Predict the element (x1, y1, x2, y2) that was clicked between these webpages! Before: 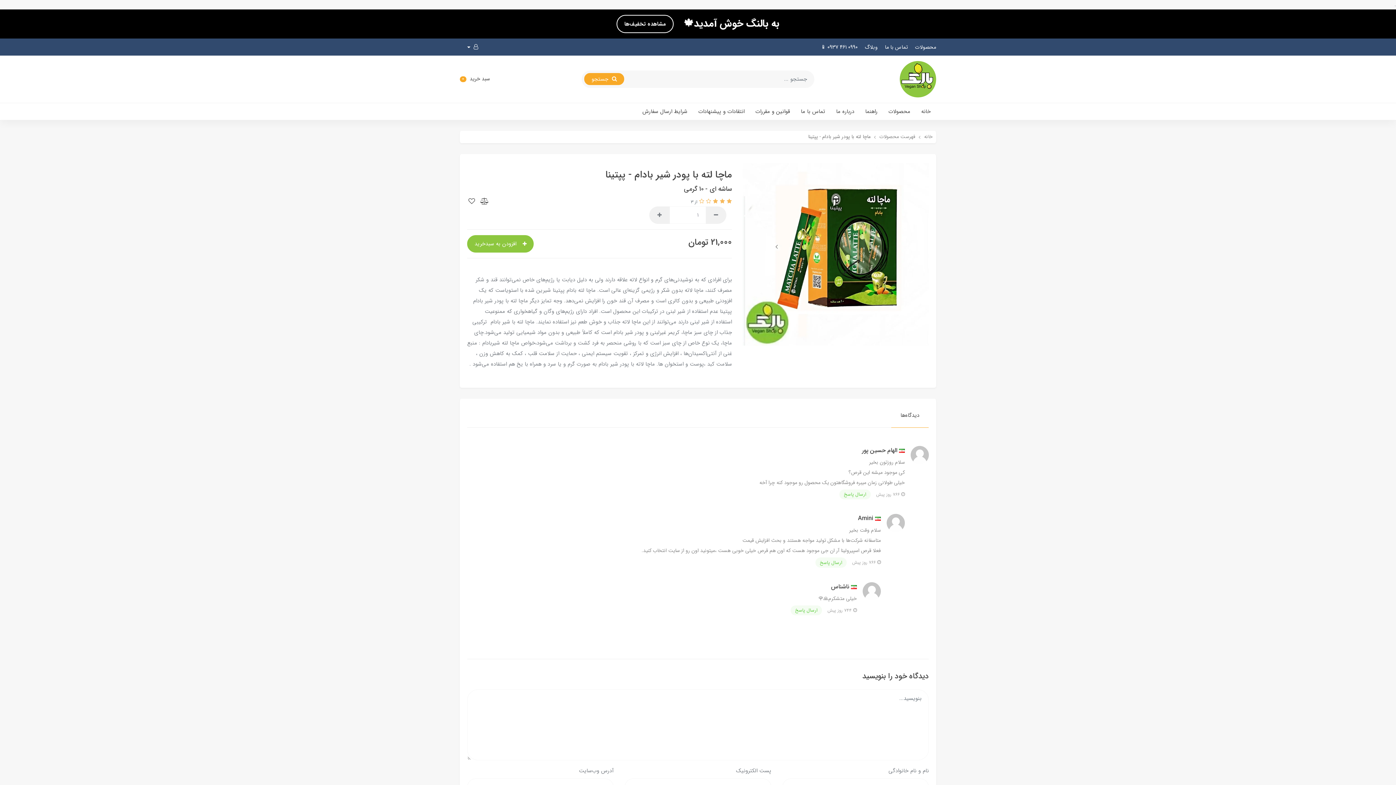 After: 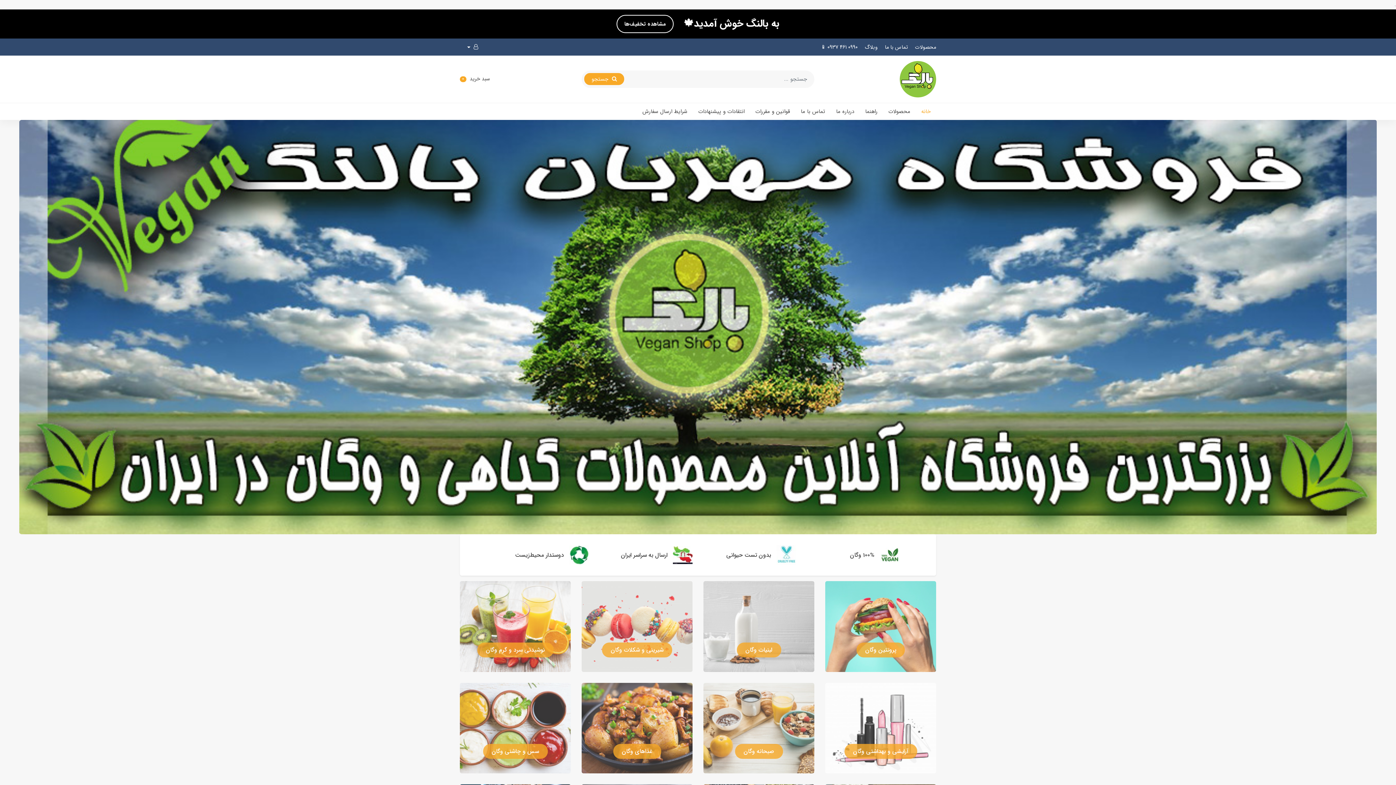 Action: bbox: (924, 133, 932, 140) label: خانه